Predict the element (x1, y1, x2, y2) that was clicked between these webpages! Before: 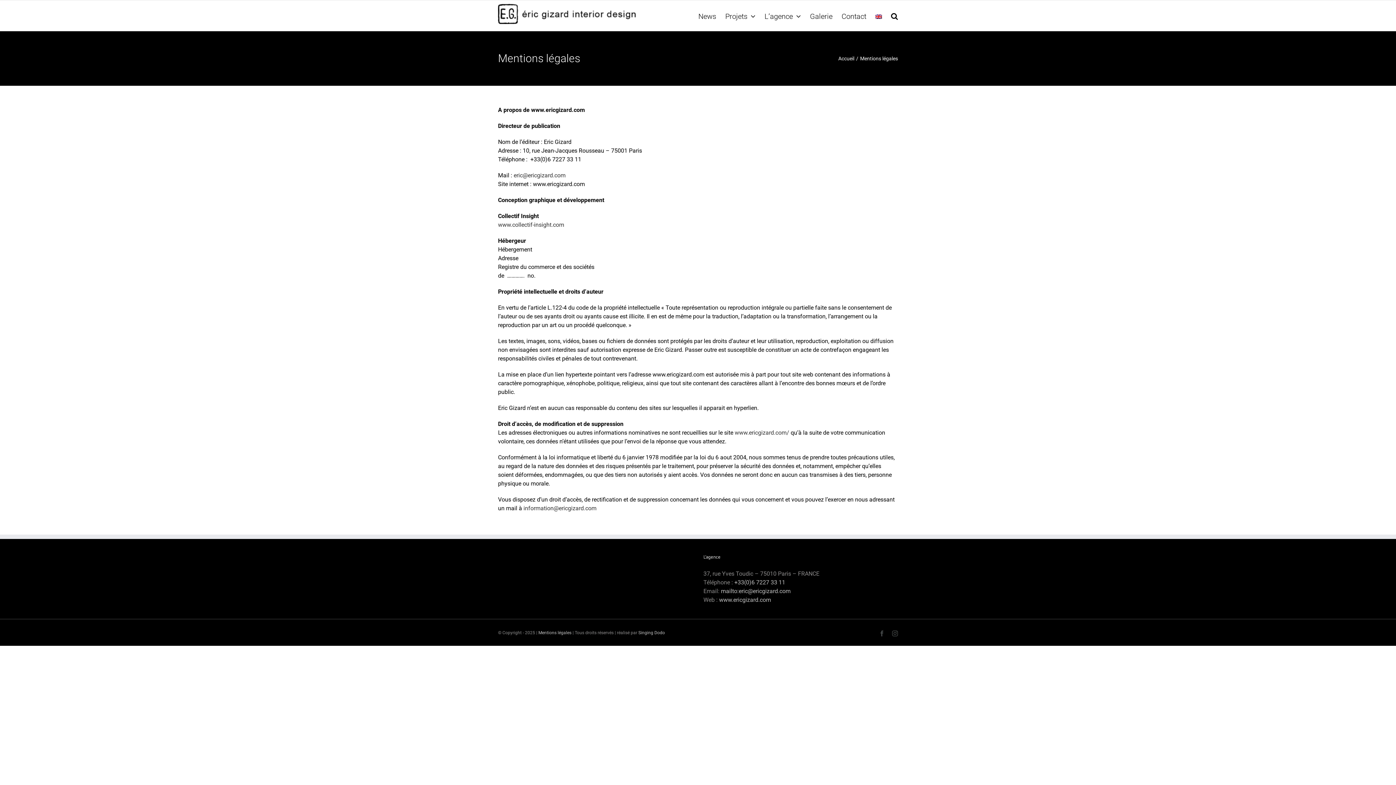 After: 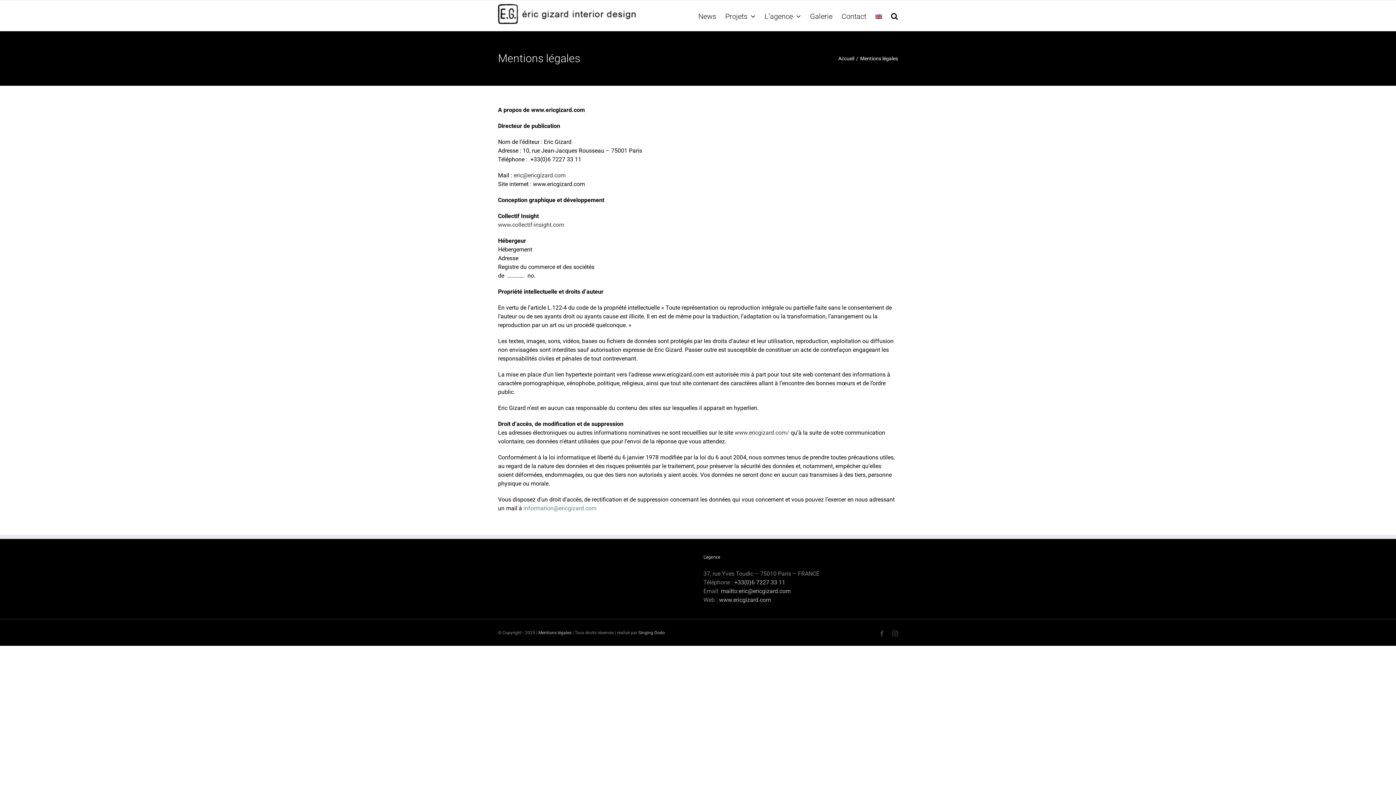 Action: bbox: (523, 505, 596, 512) label: information@ericgizard.com